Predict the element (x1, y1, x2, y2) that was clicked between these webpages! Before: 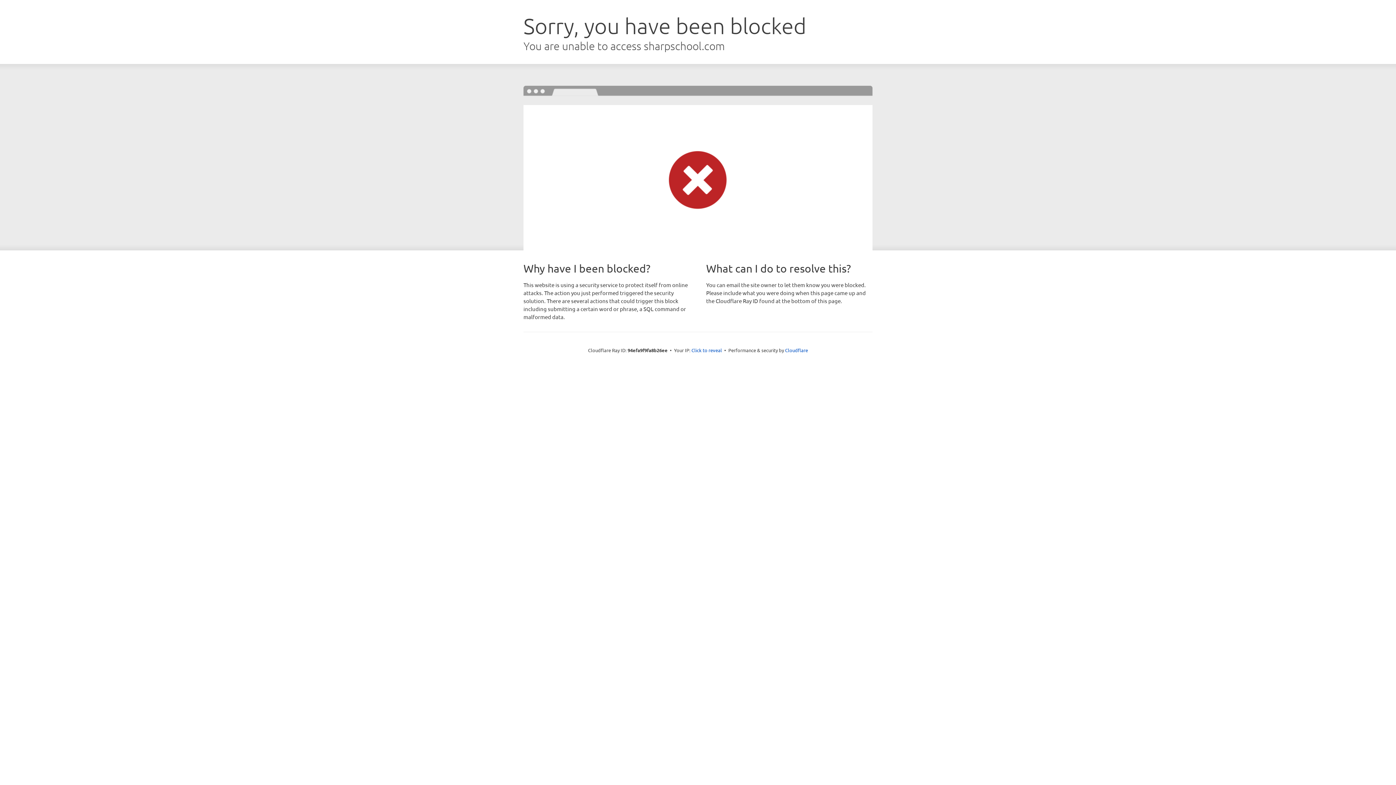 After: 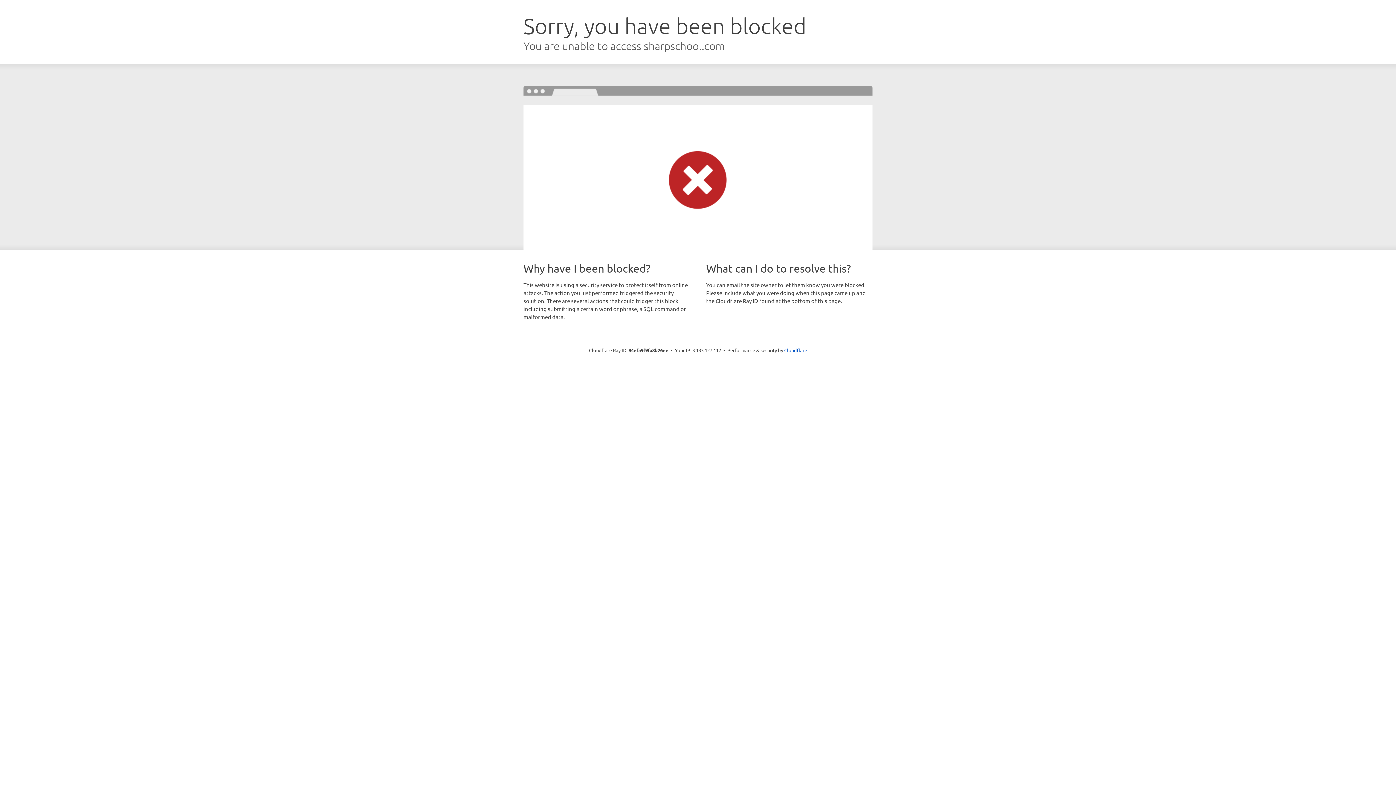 Action: label: Click to reveal bbox: (691, 346, 722, 353)